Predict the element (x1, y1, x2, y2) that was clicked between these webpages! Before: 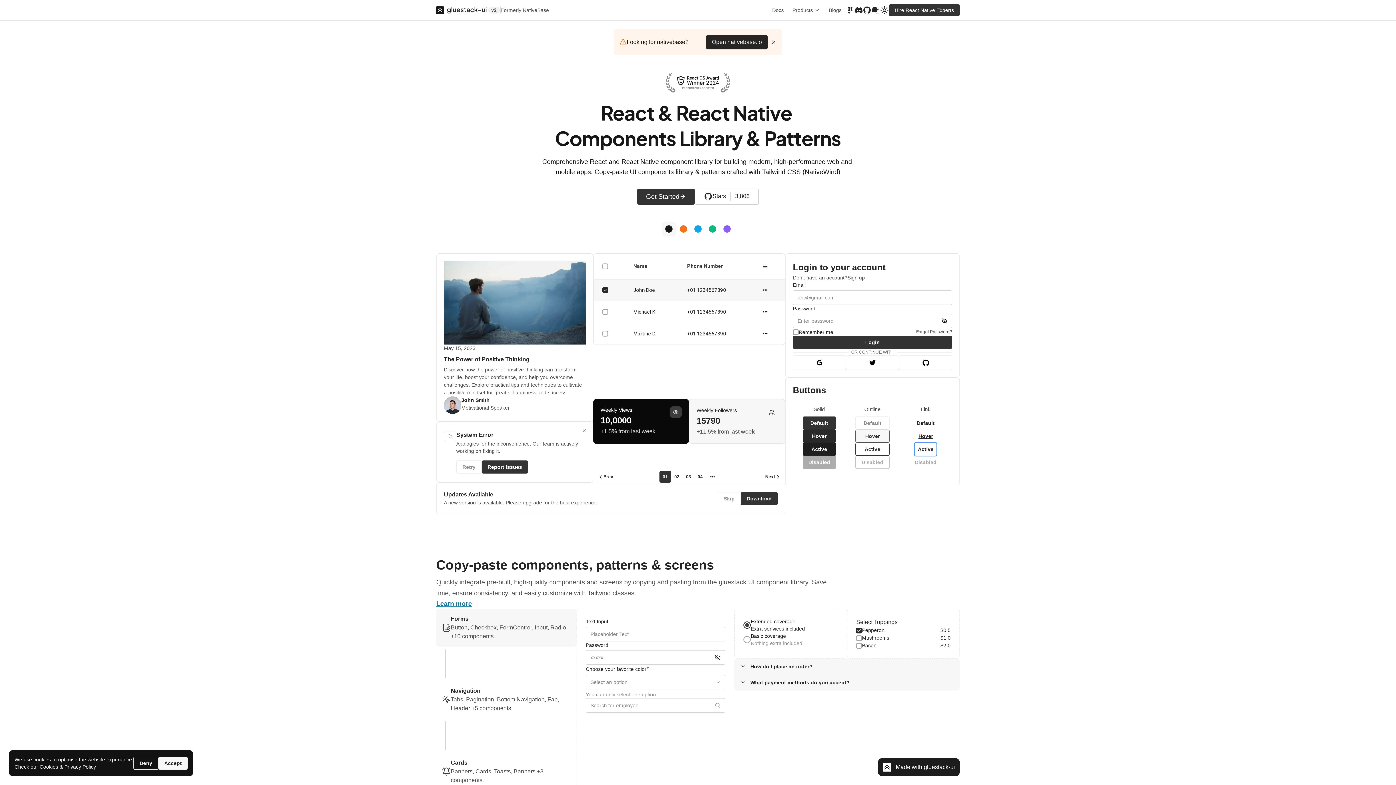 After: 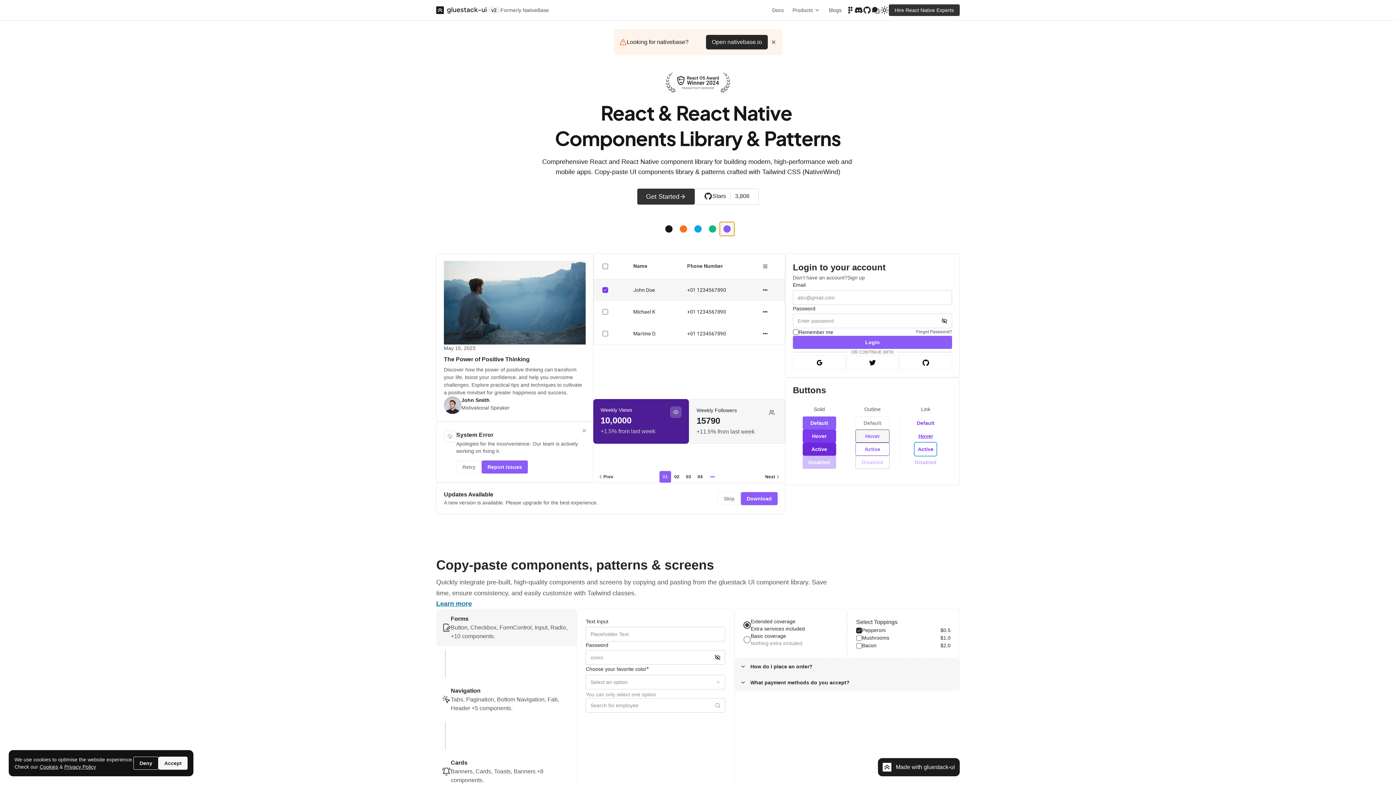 Action: label: Change theme bbox: (720, 222, 734, 236)